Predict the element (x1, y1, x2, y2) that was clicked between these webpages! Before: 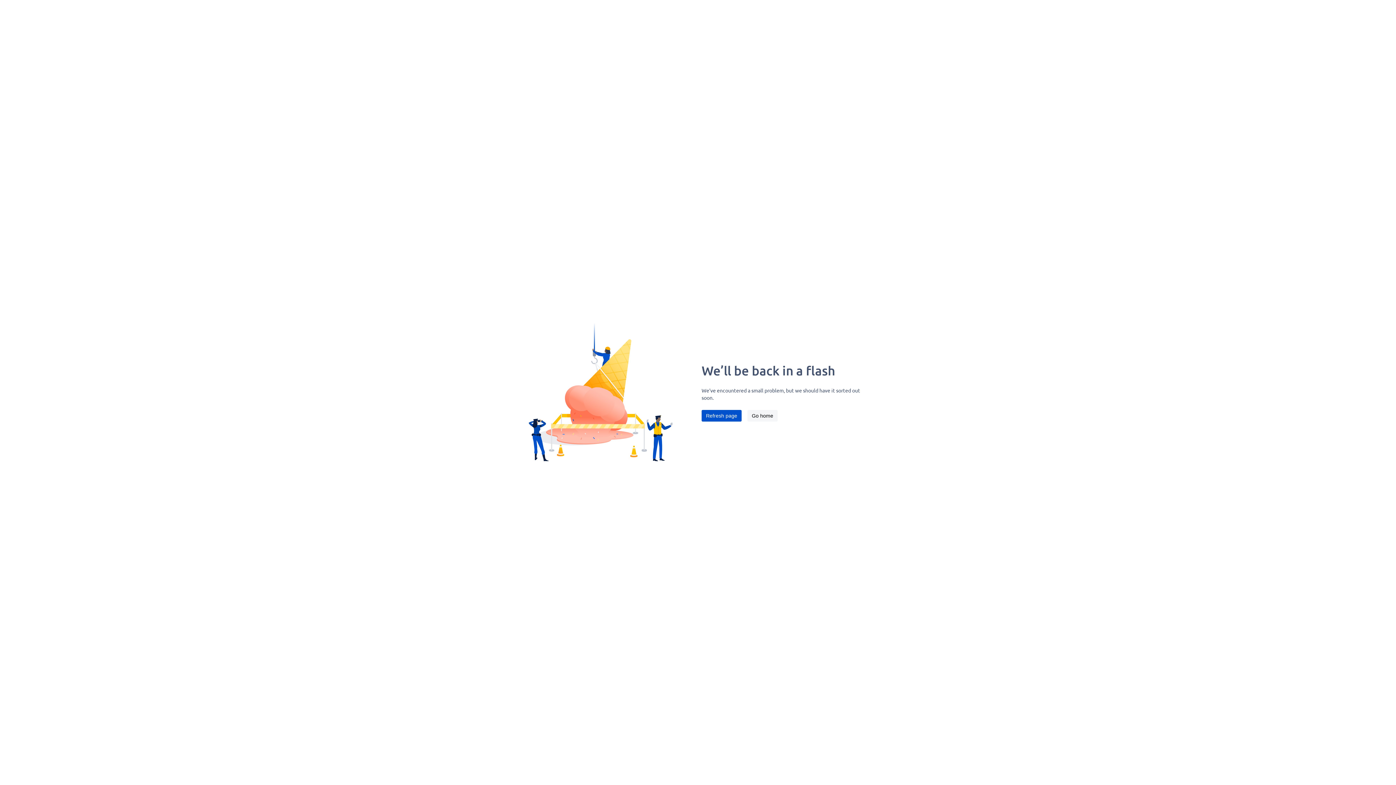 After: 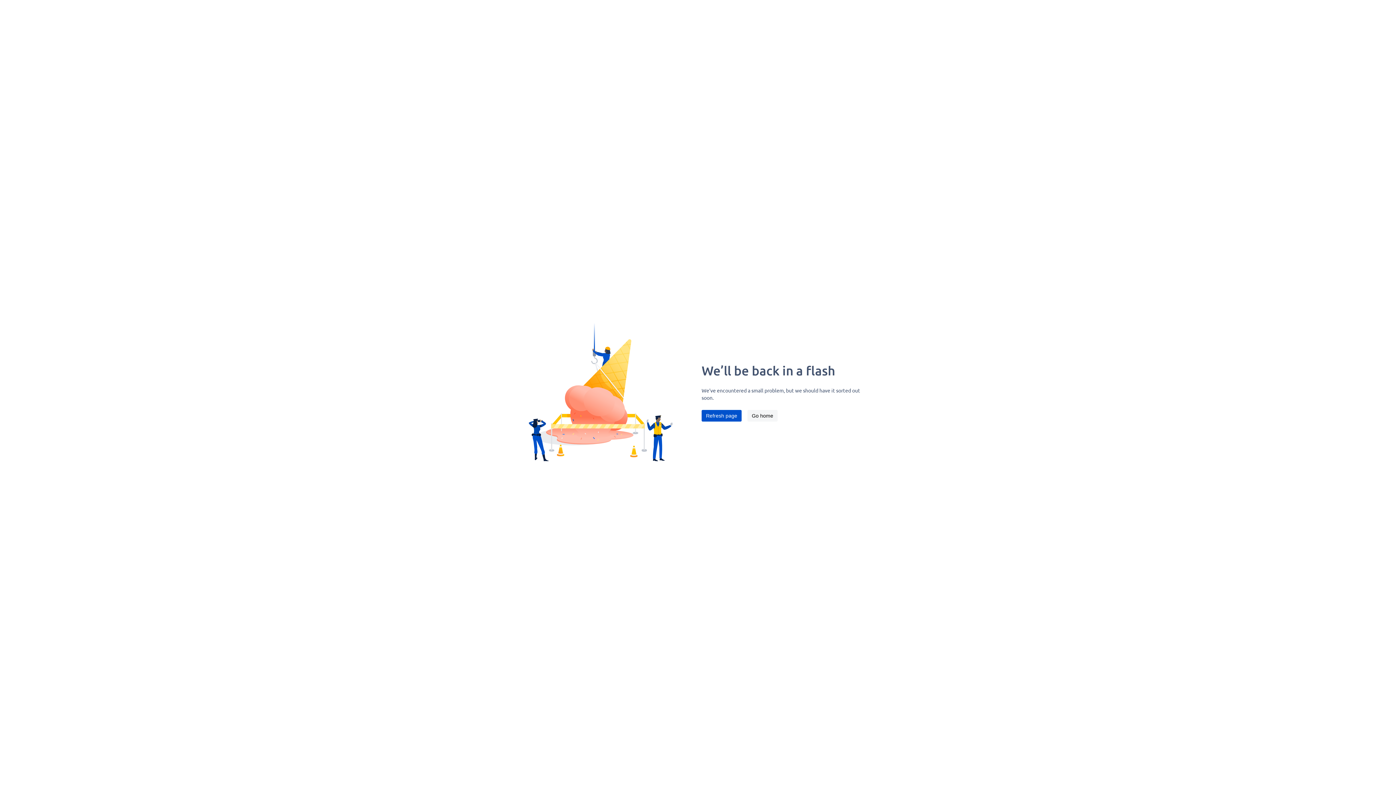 Action: label: Refresh page bbox: (701, 410, 741, 421)